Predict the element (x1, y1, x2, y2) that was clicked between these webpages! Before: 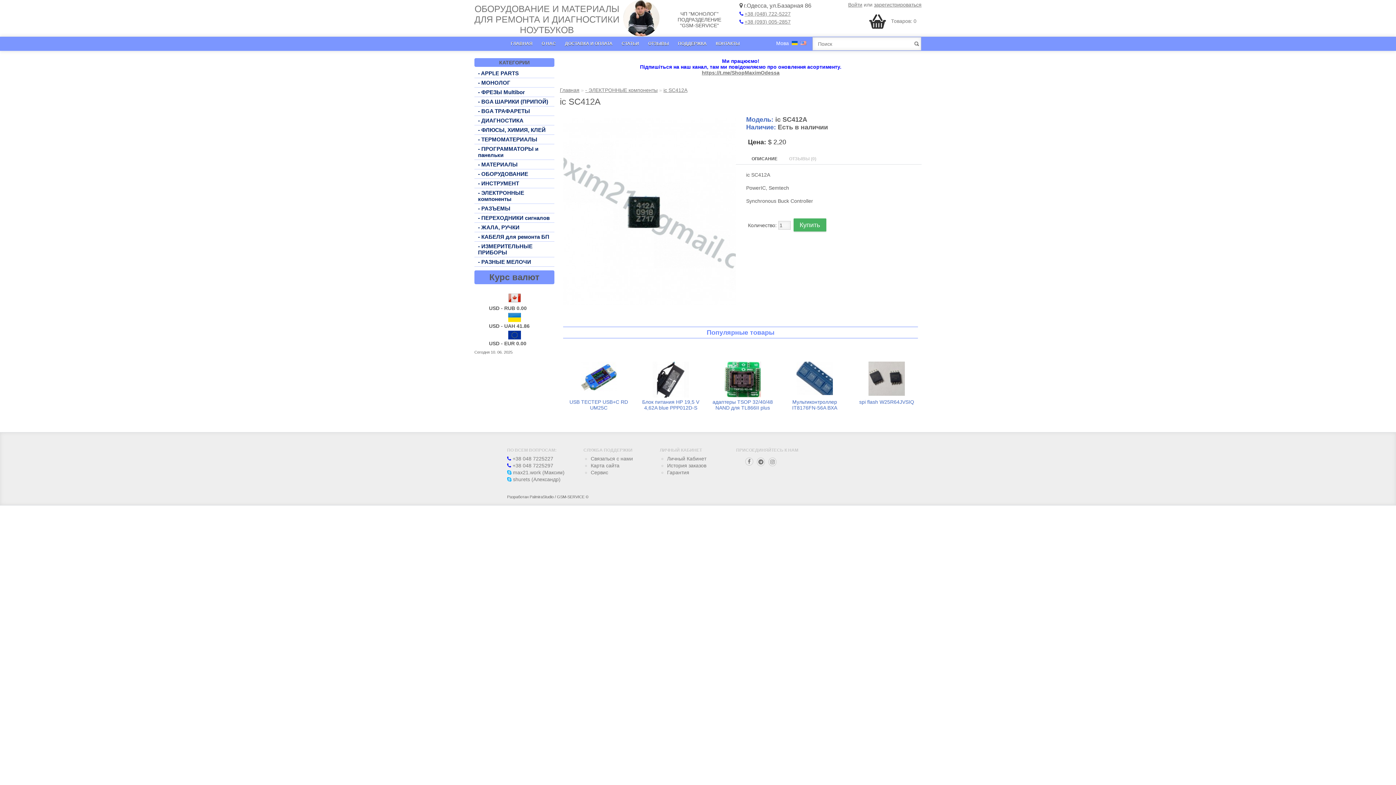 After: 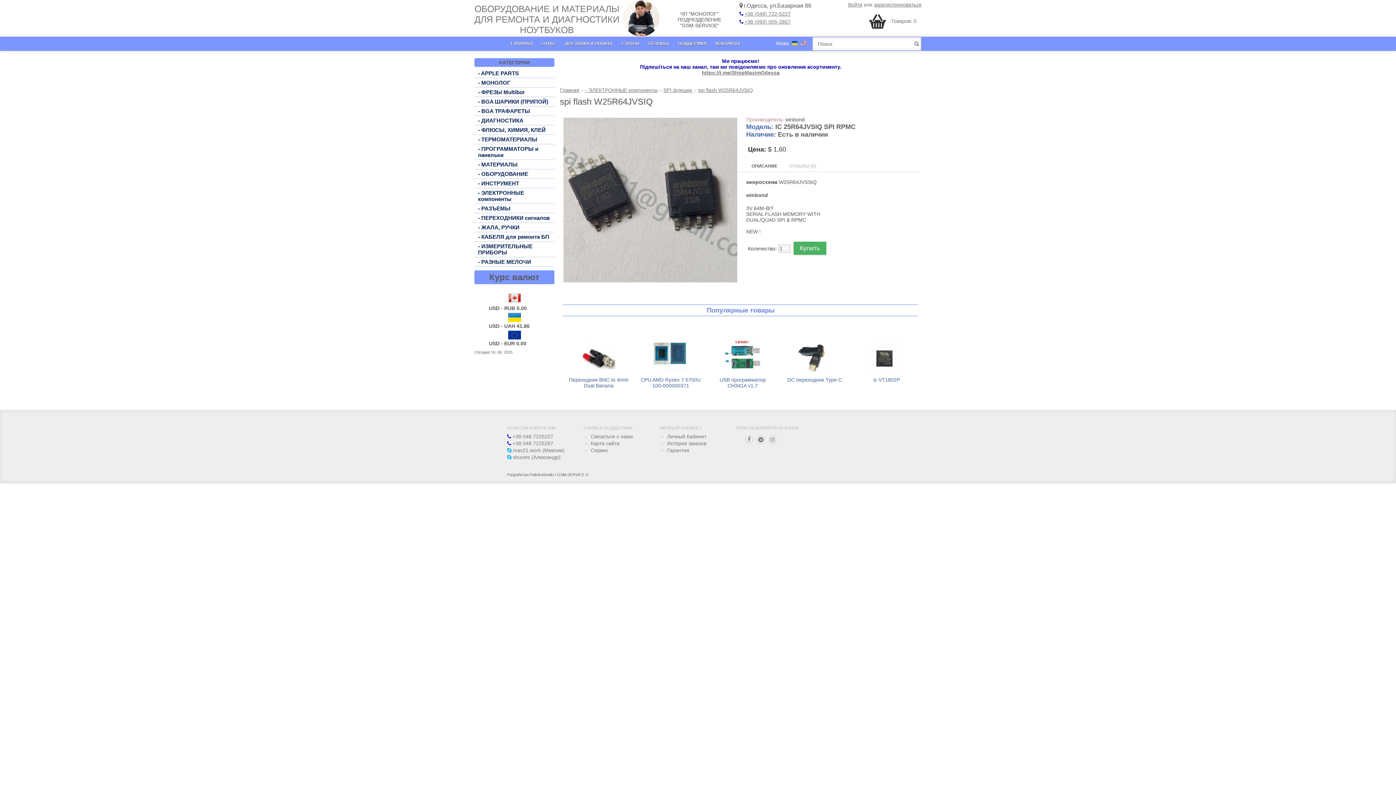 Action: bbox: (868, 392, 905, 397)